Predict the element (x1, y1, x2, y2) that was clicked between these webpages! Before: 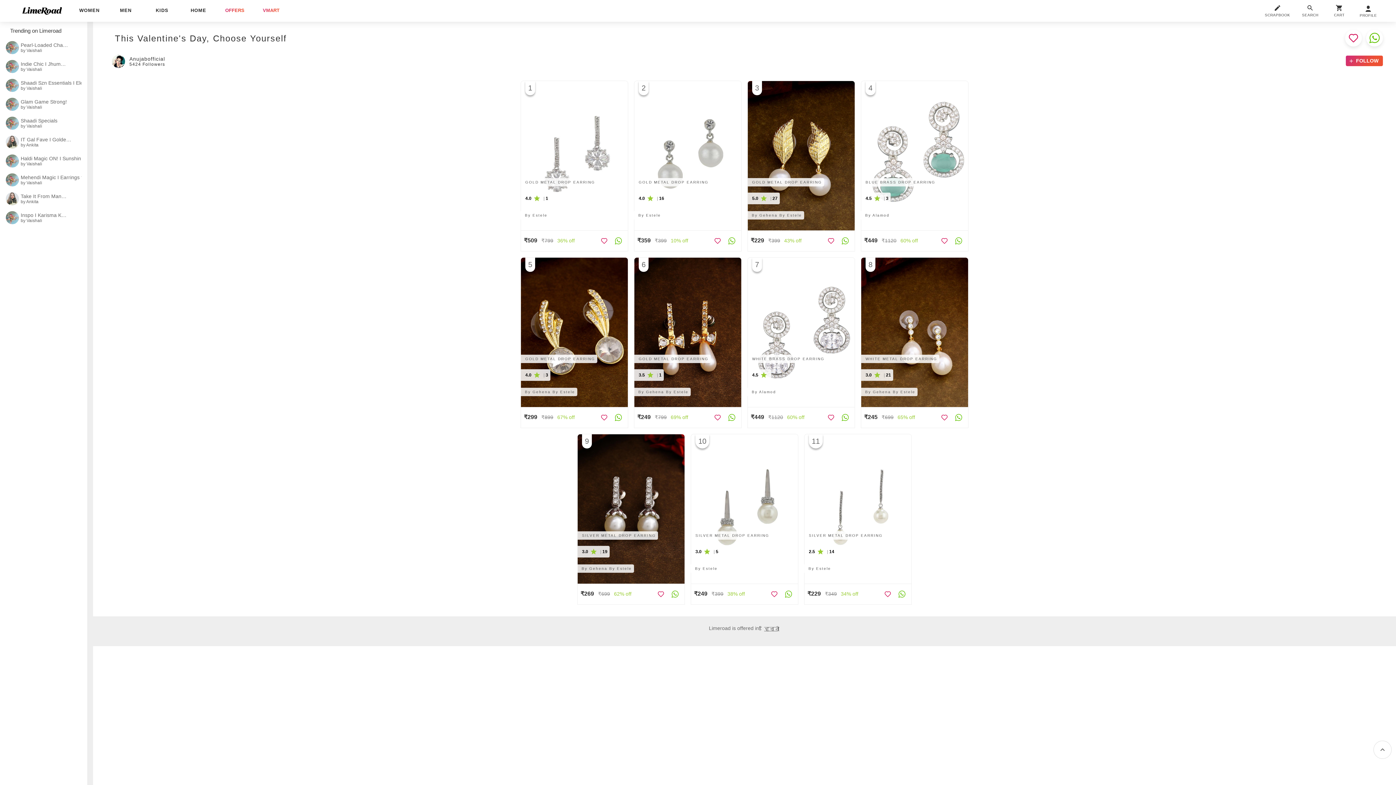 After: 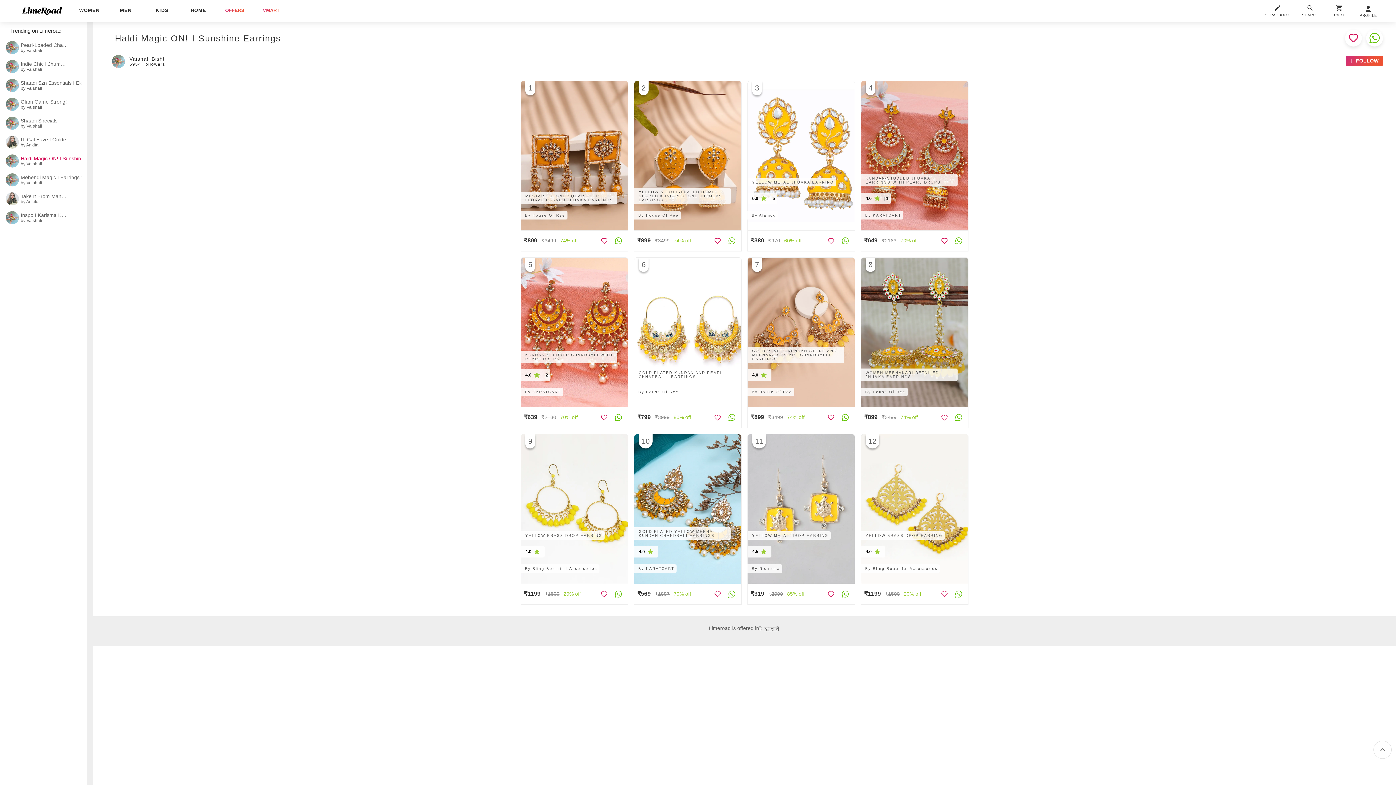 Action: bbox: (20, 155, 87, 161) label: Haldi Magic ON! I Sunshine Earrings